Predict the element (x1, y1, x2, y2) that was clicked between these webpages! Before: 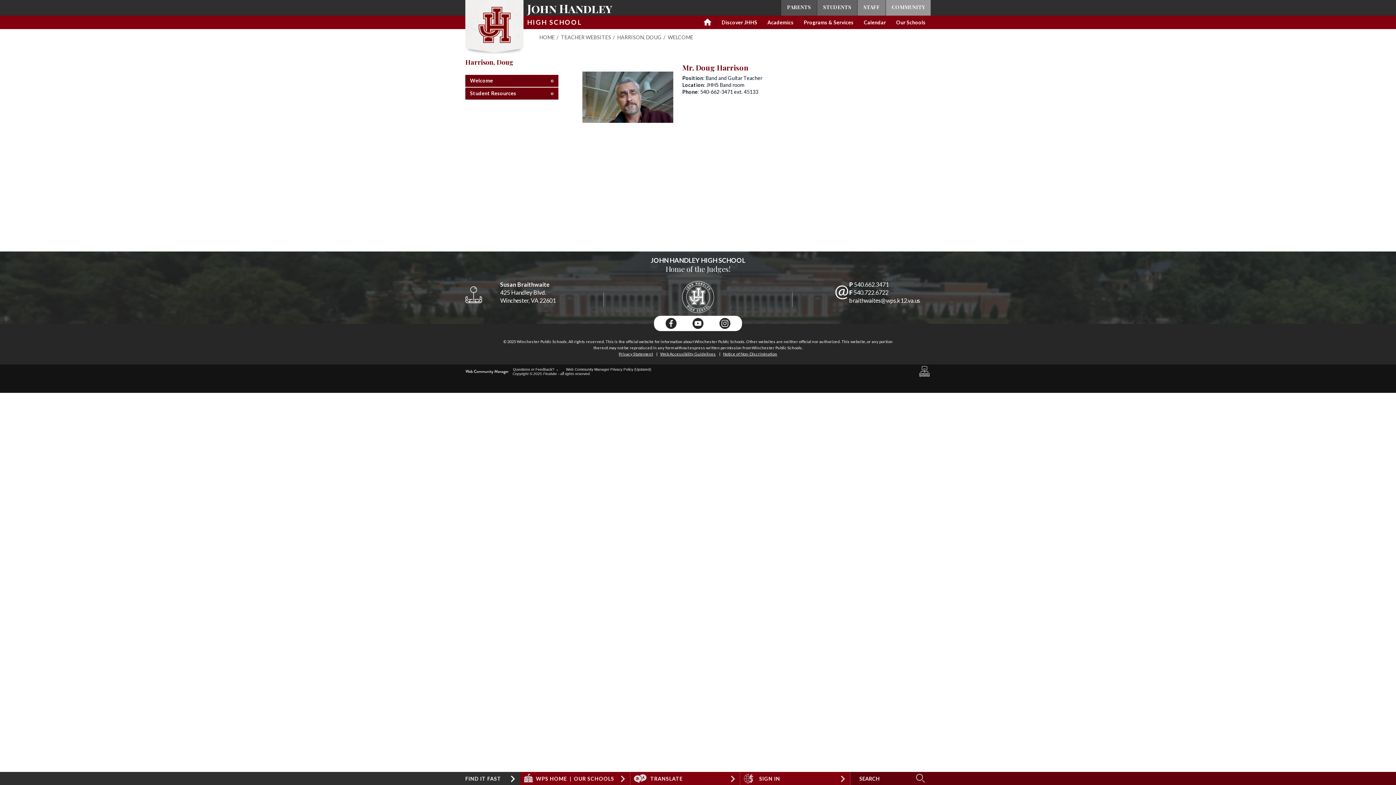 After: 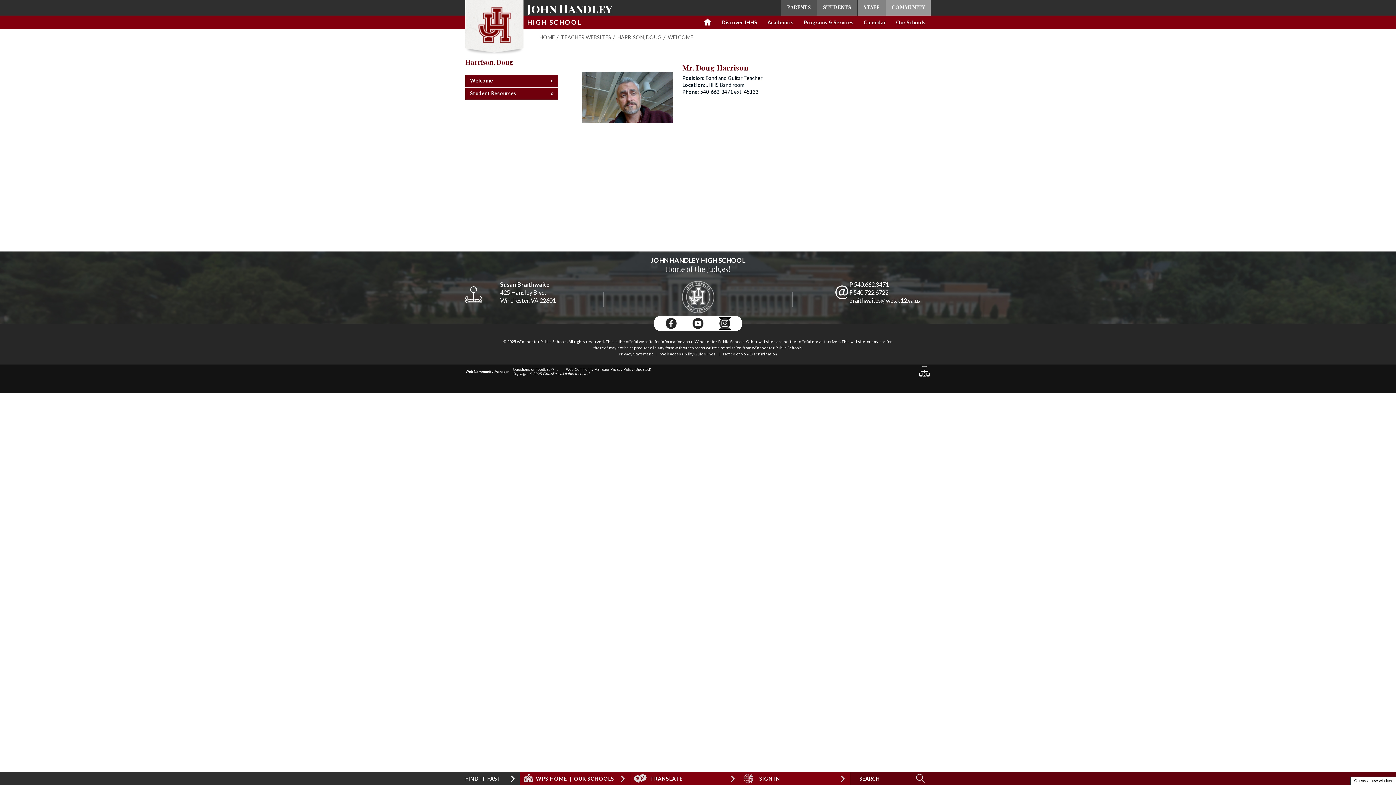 Action: label: Instagram - Opens a new window bbox: (719, 318, 730, 329)